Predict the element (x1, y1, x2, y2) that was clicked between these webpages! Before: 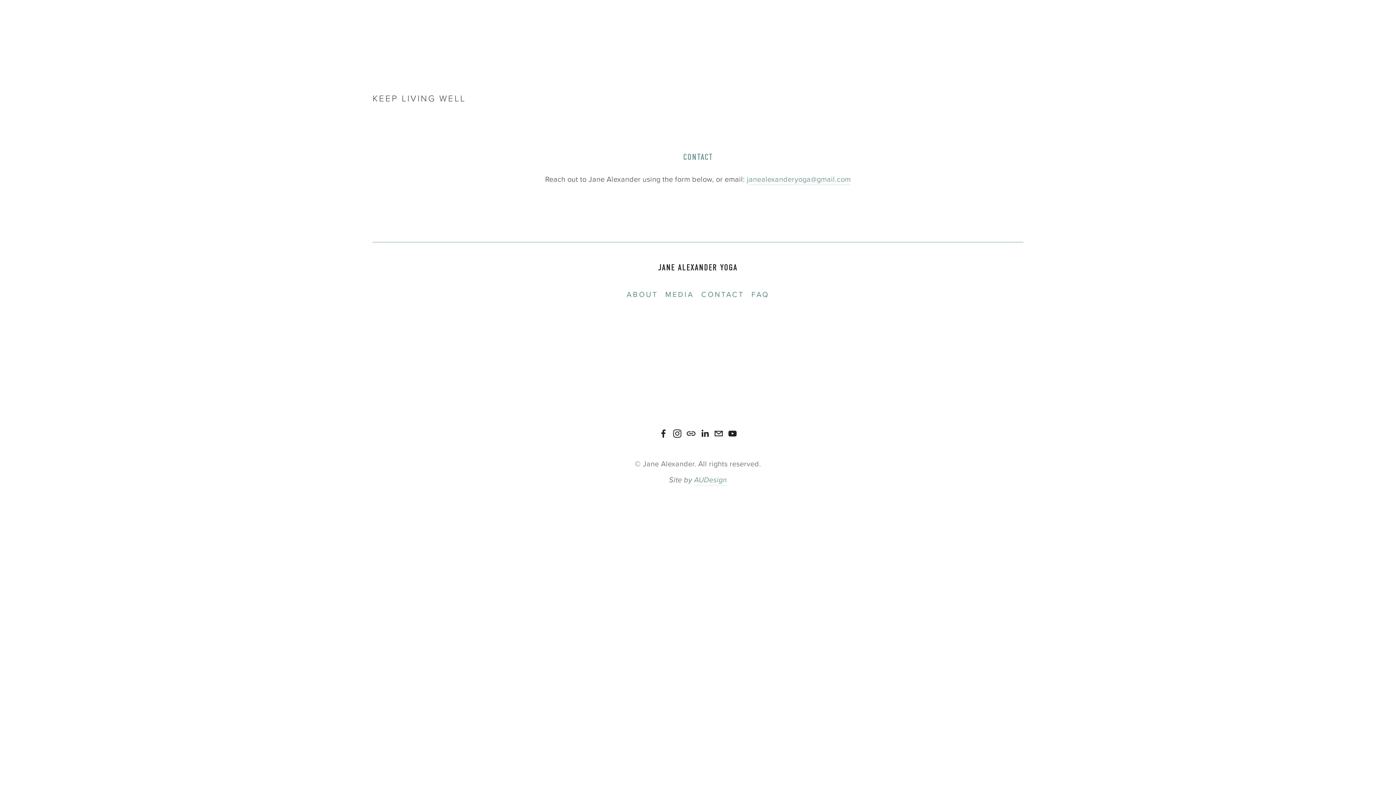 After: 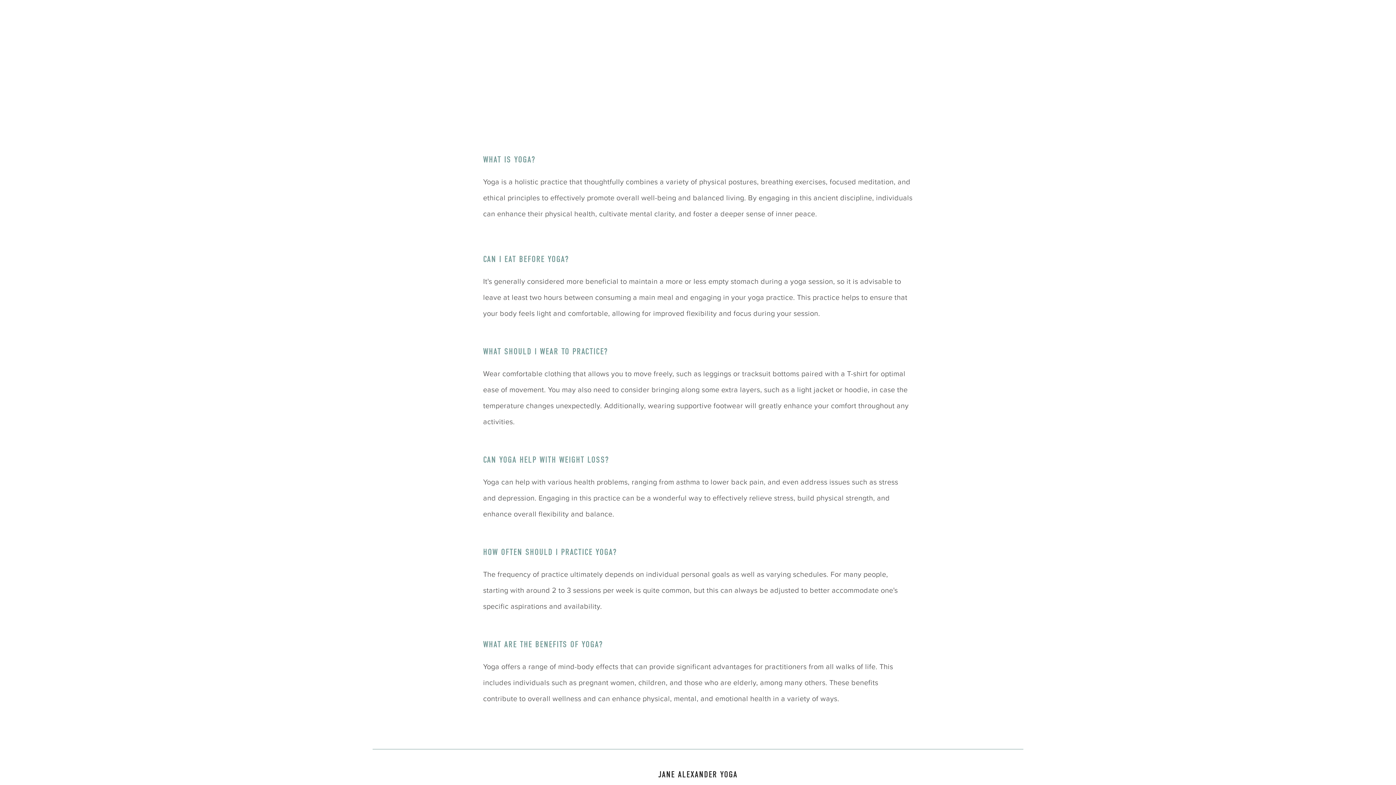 Action: label: FAQ bbox: (751, 289, 776, 300)